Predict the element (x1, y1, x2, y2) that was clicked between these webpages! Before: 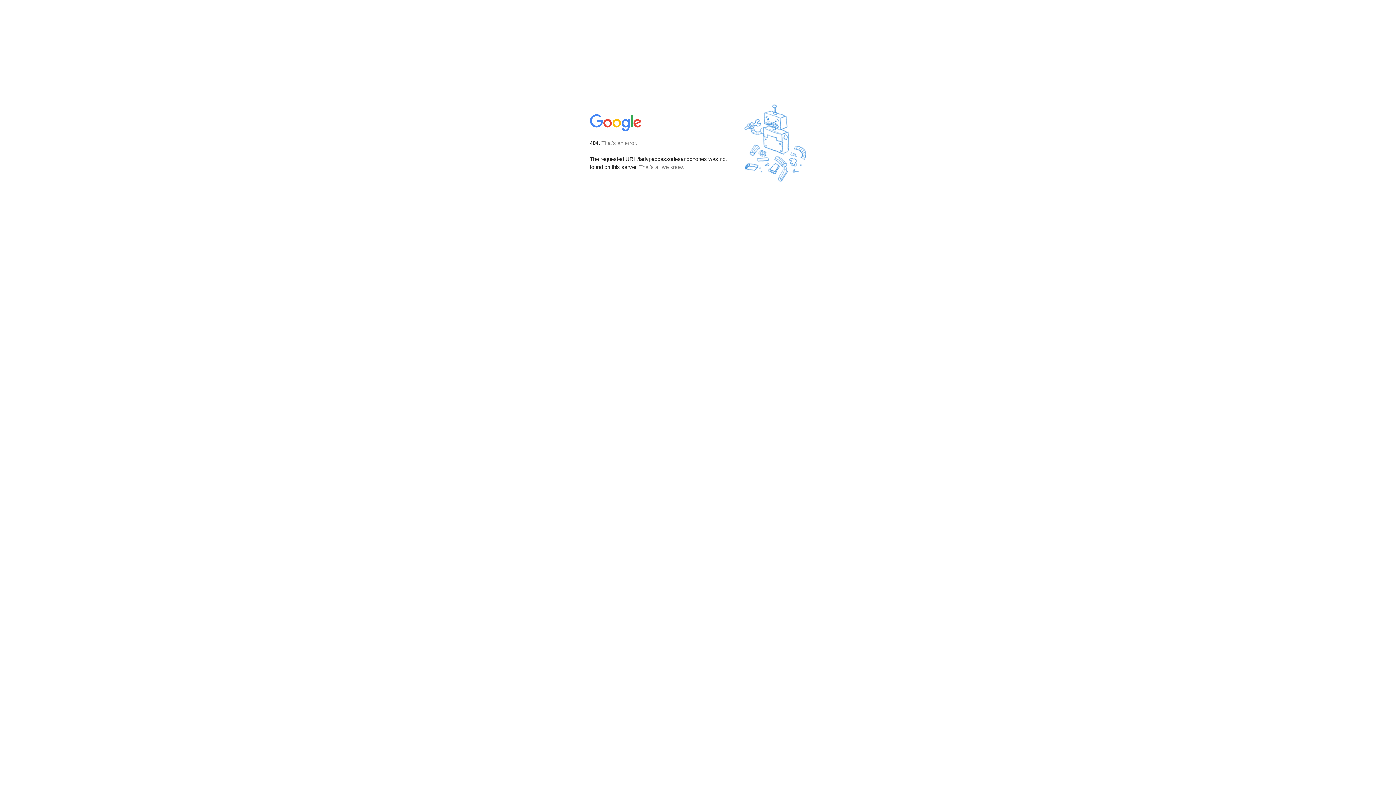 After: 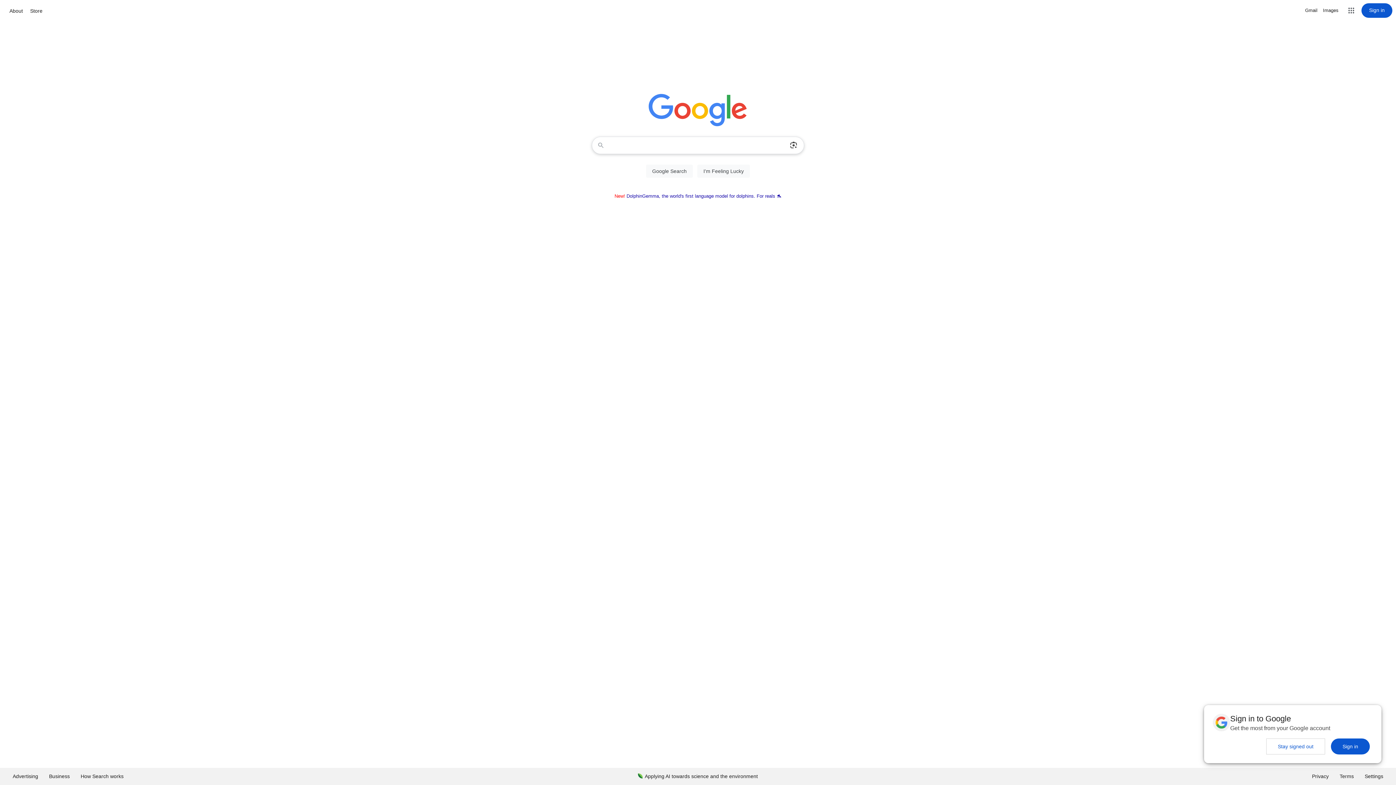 Action: bbox: (590, 127, 642, 134)